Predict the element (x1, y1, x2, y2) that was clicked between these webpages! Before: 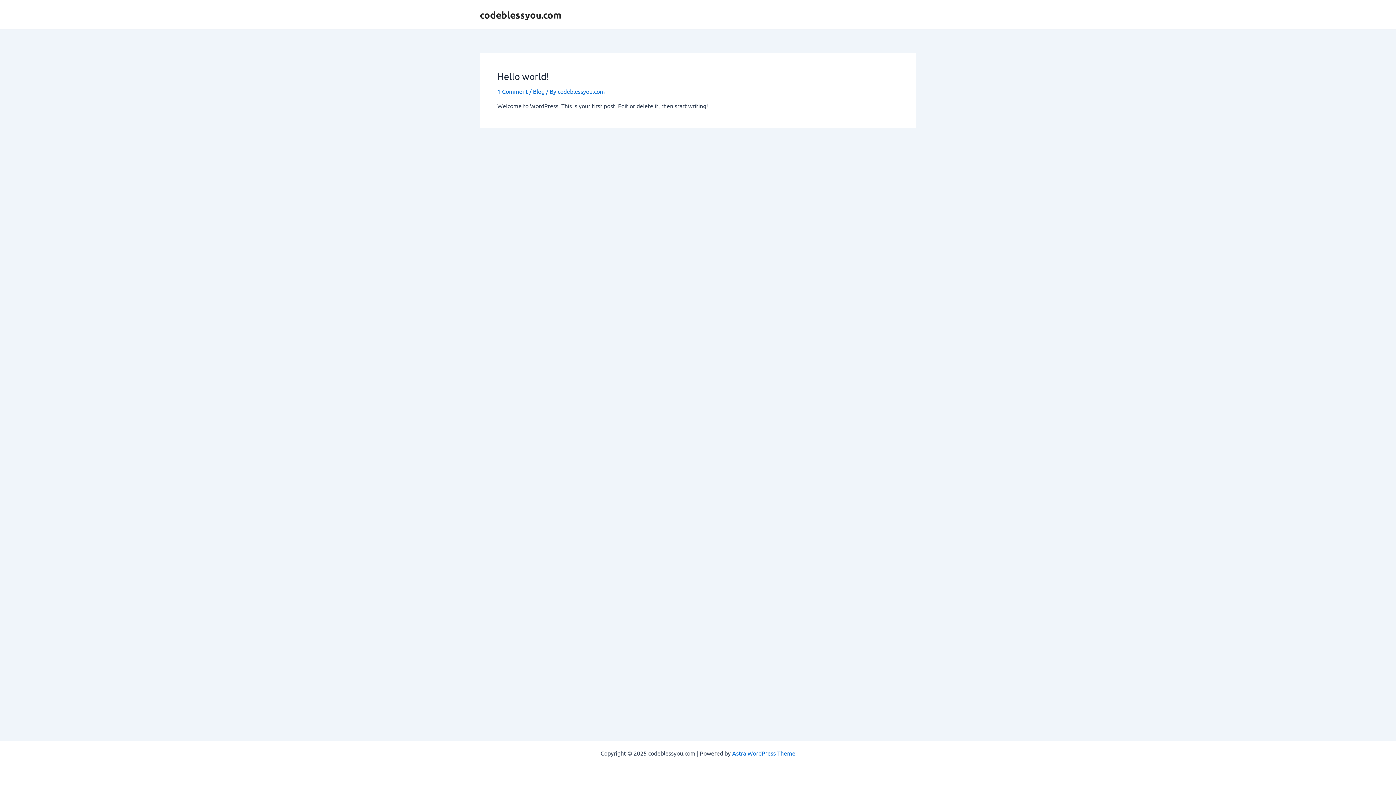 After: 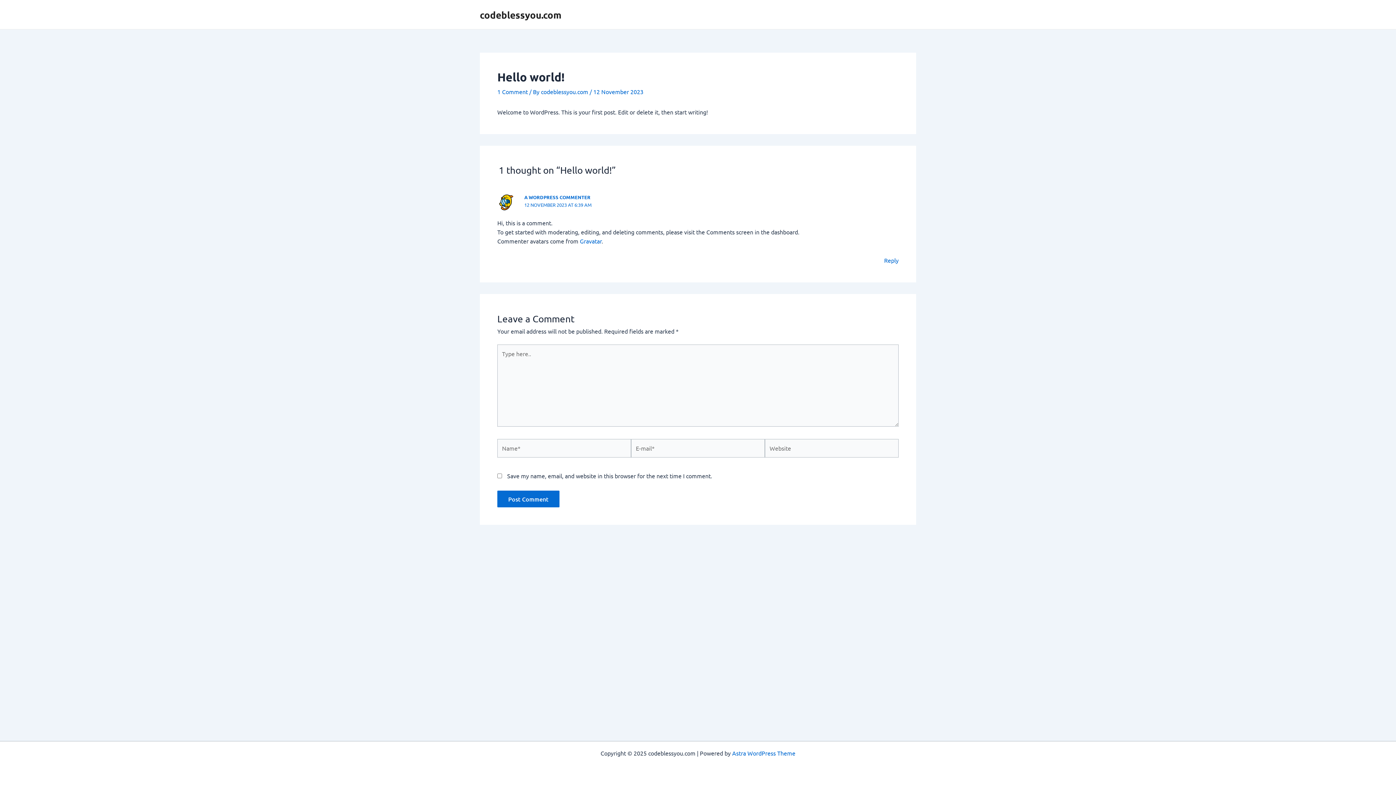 Action: bbox: (497, 70, 549, 82) label: Hello world!